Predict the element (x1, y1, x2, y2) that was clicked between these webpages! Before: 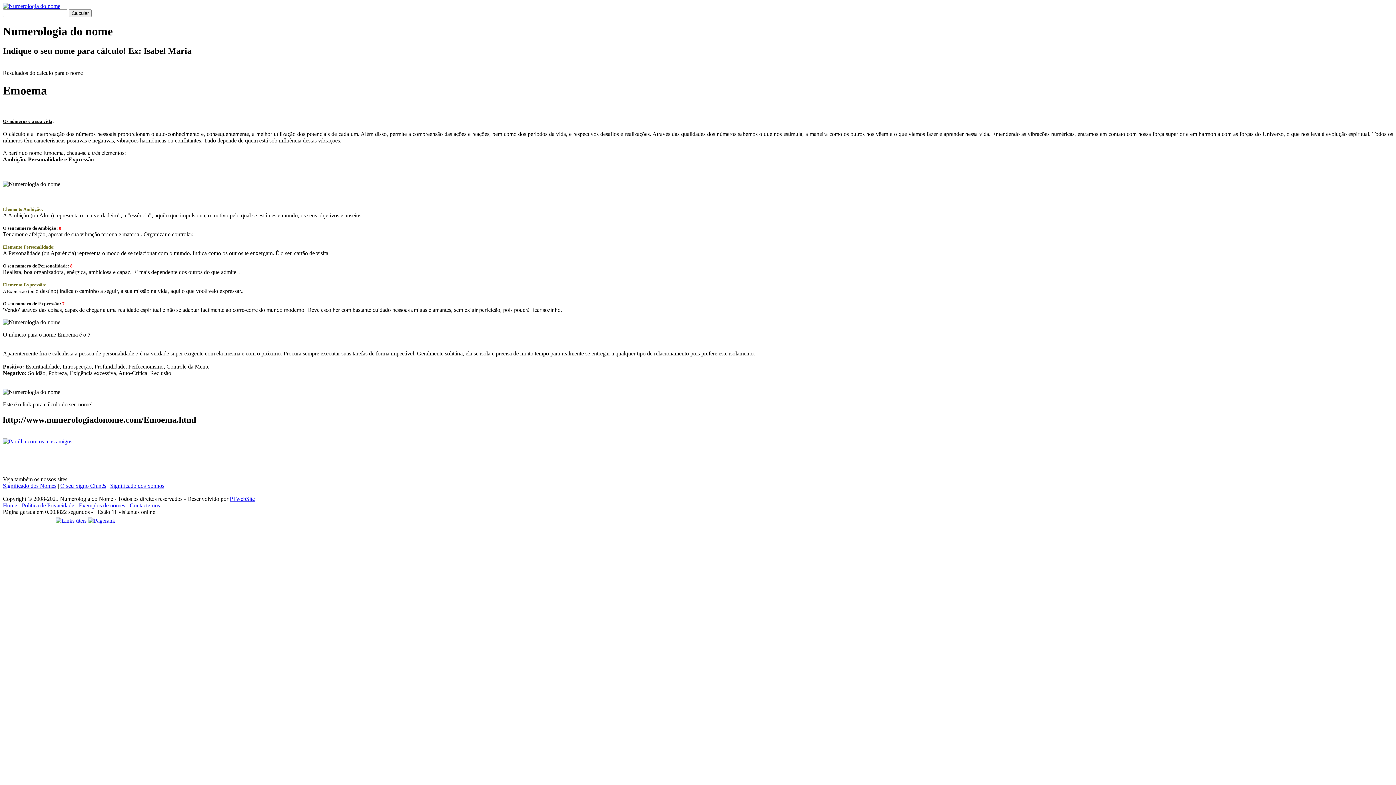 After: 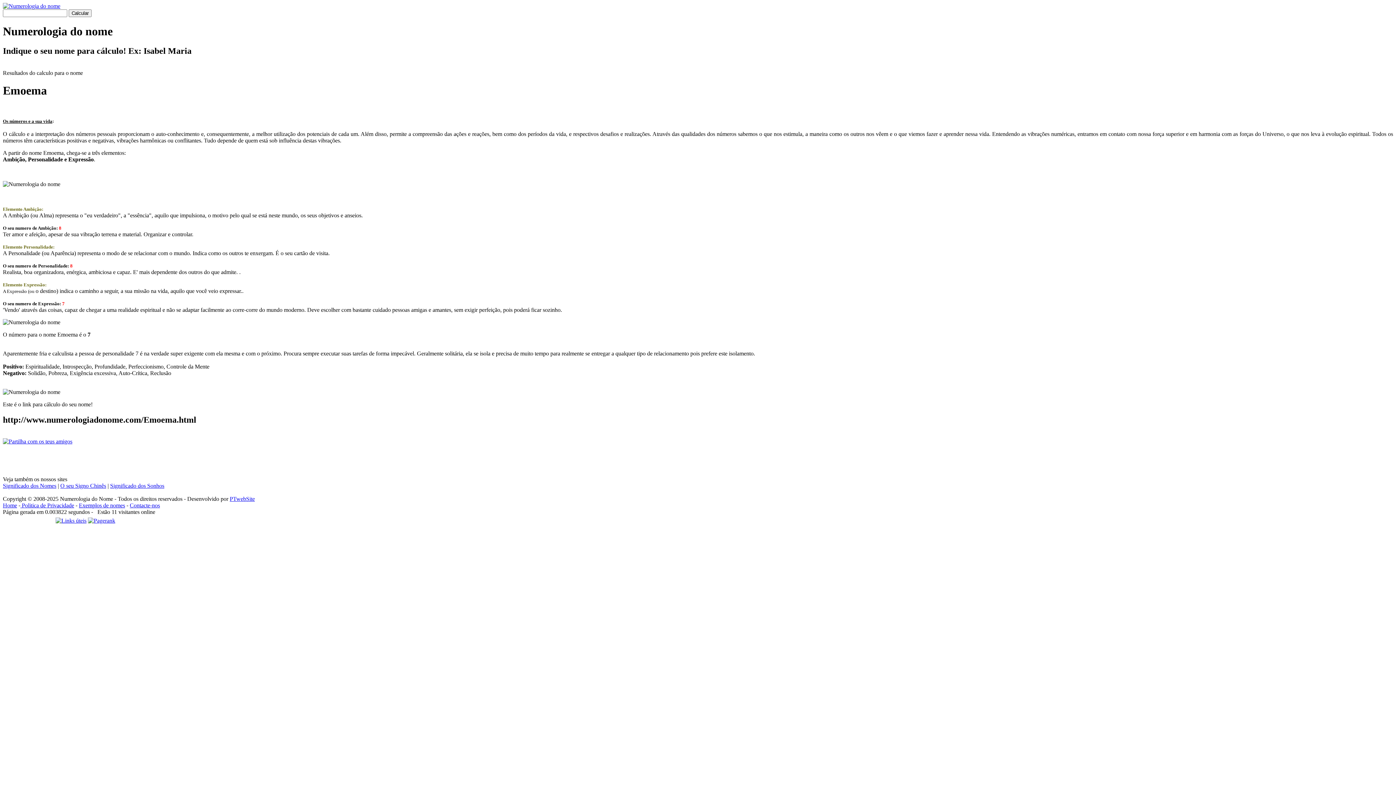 Action: label: Significado dos Sonhos bbox: (110, 483, 164, 489)